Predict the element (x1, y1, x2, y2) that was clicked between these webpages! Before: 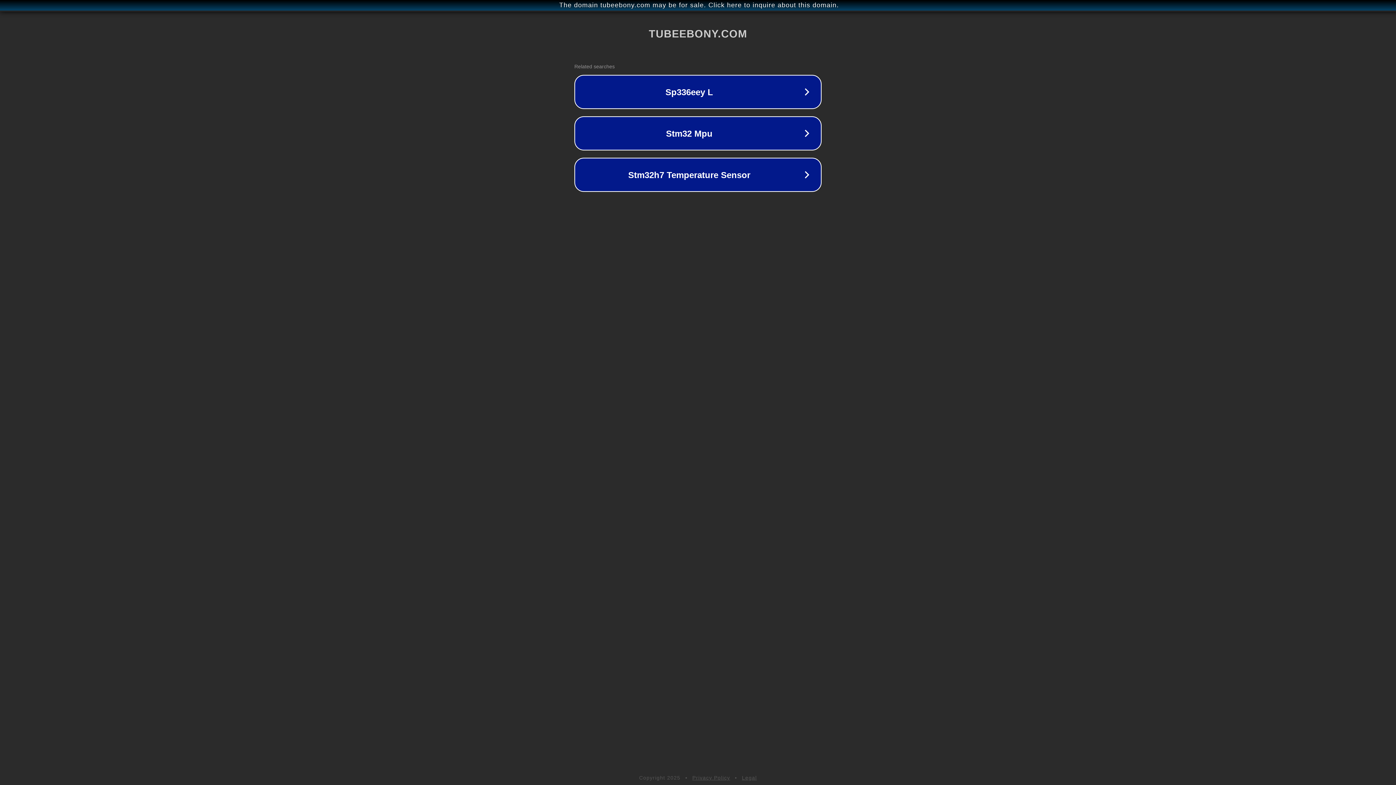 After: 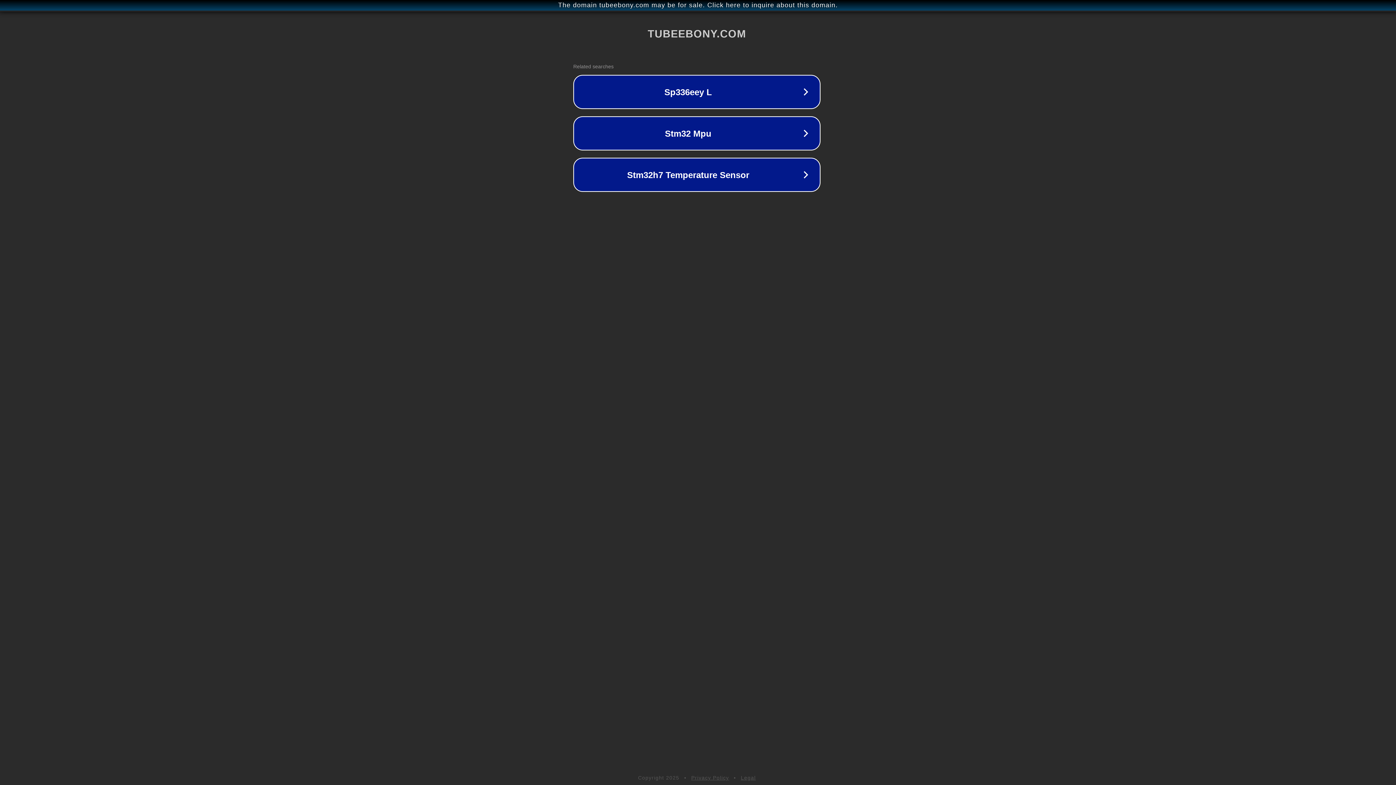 Action: label: The domain tubeebony.com may be for sale. Click here to inquire about this domain. bbox: (1, 1, 1397, 9)